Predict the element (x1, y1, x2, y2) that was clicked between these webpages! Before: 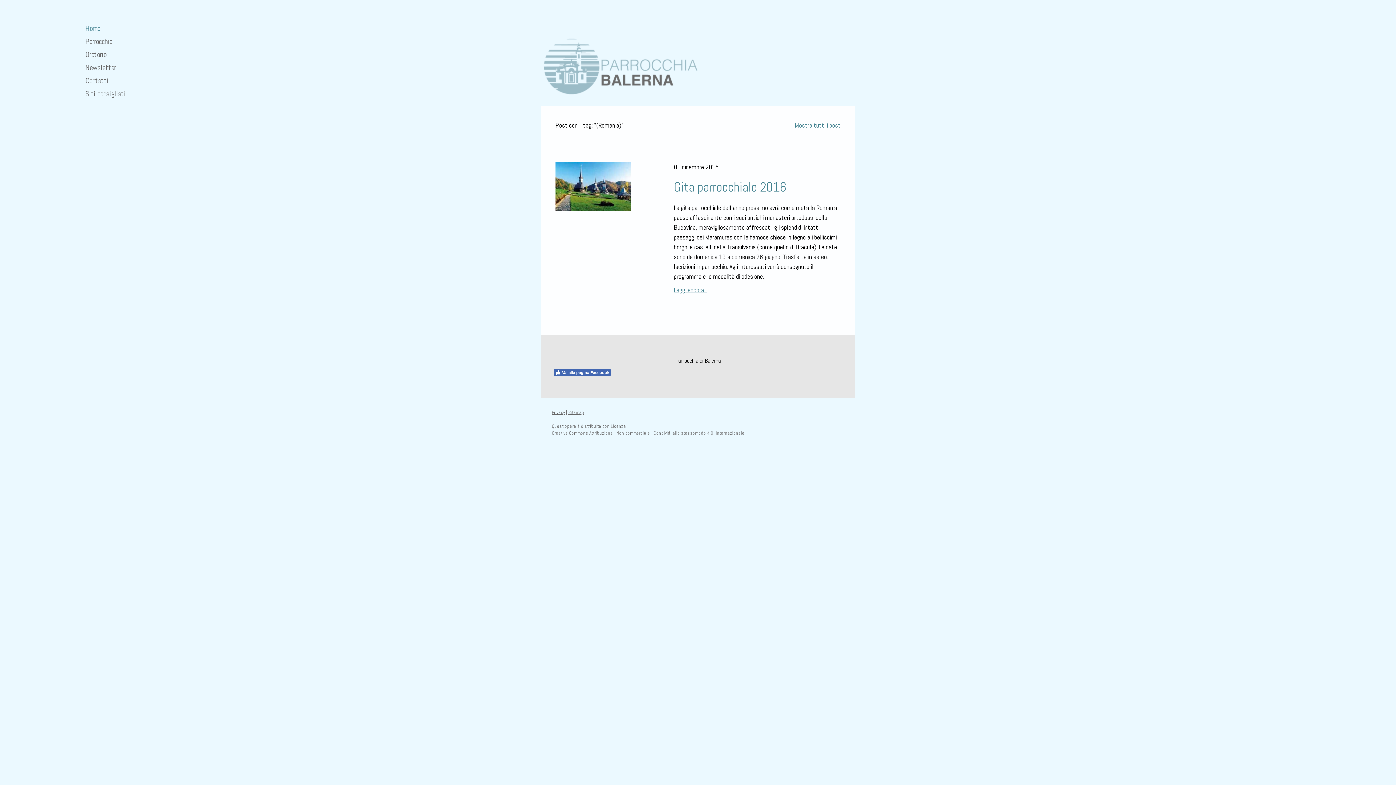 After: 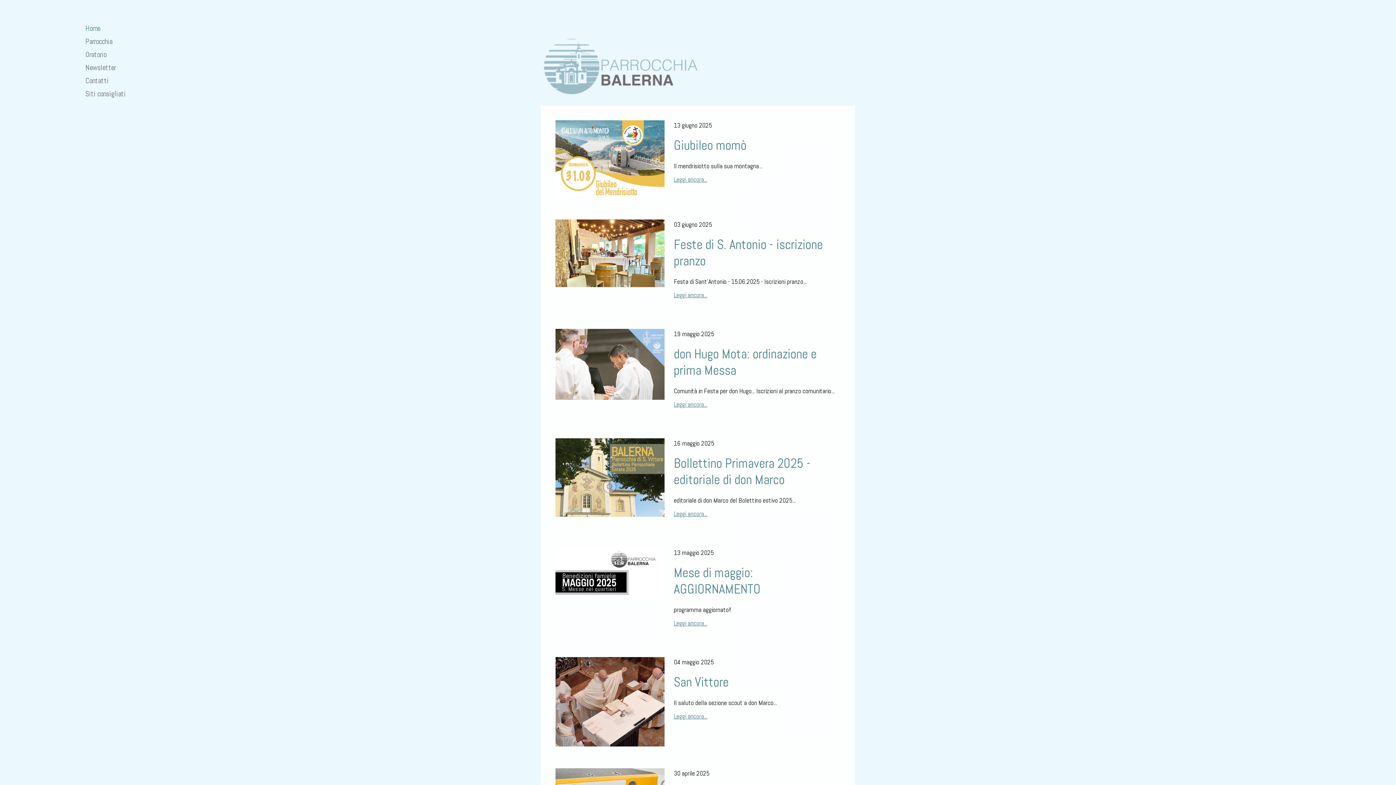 Action: label: Mostra tutti i post bbox: (794, 121, 840, 129)